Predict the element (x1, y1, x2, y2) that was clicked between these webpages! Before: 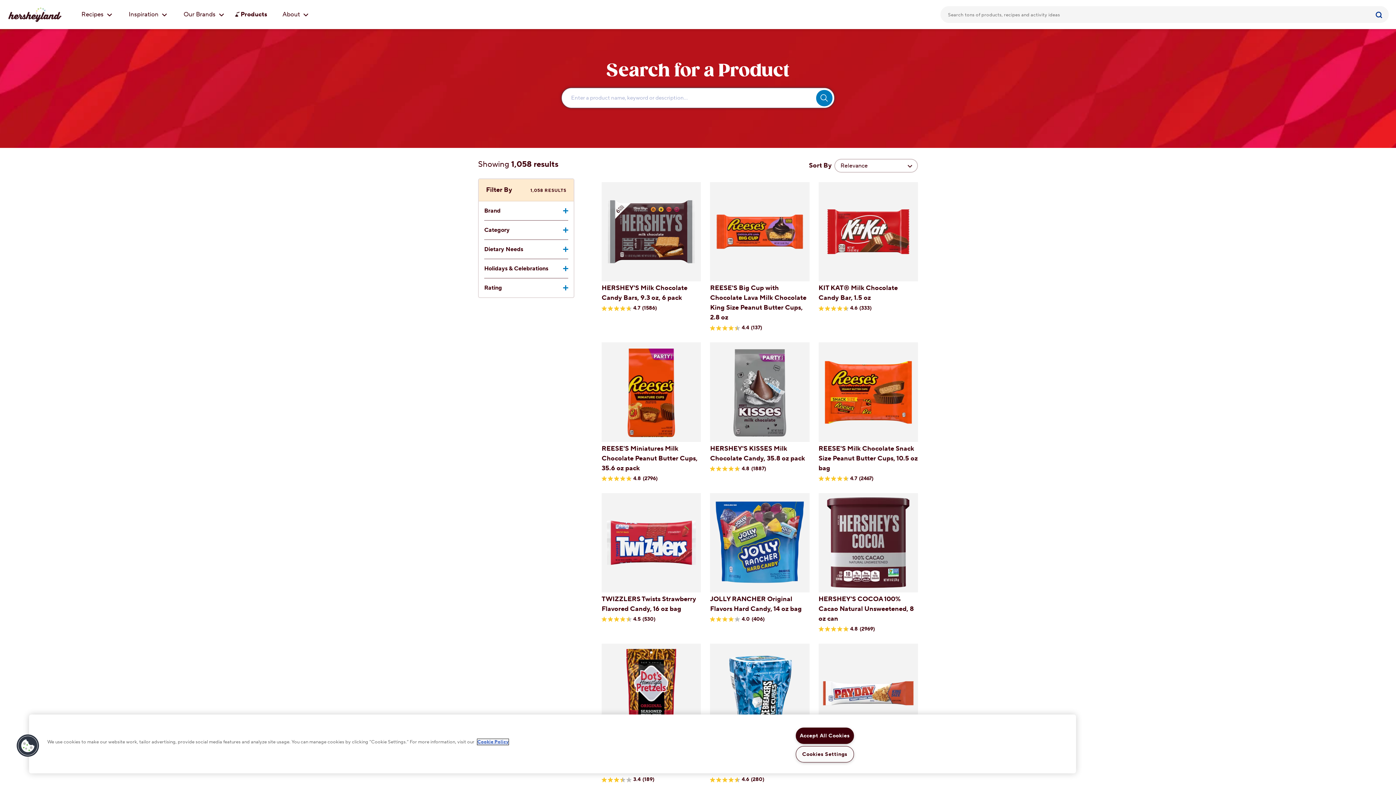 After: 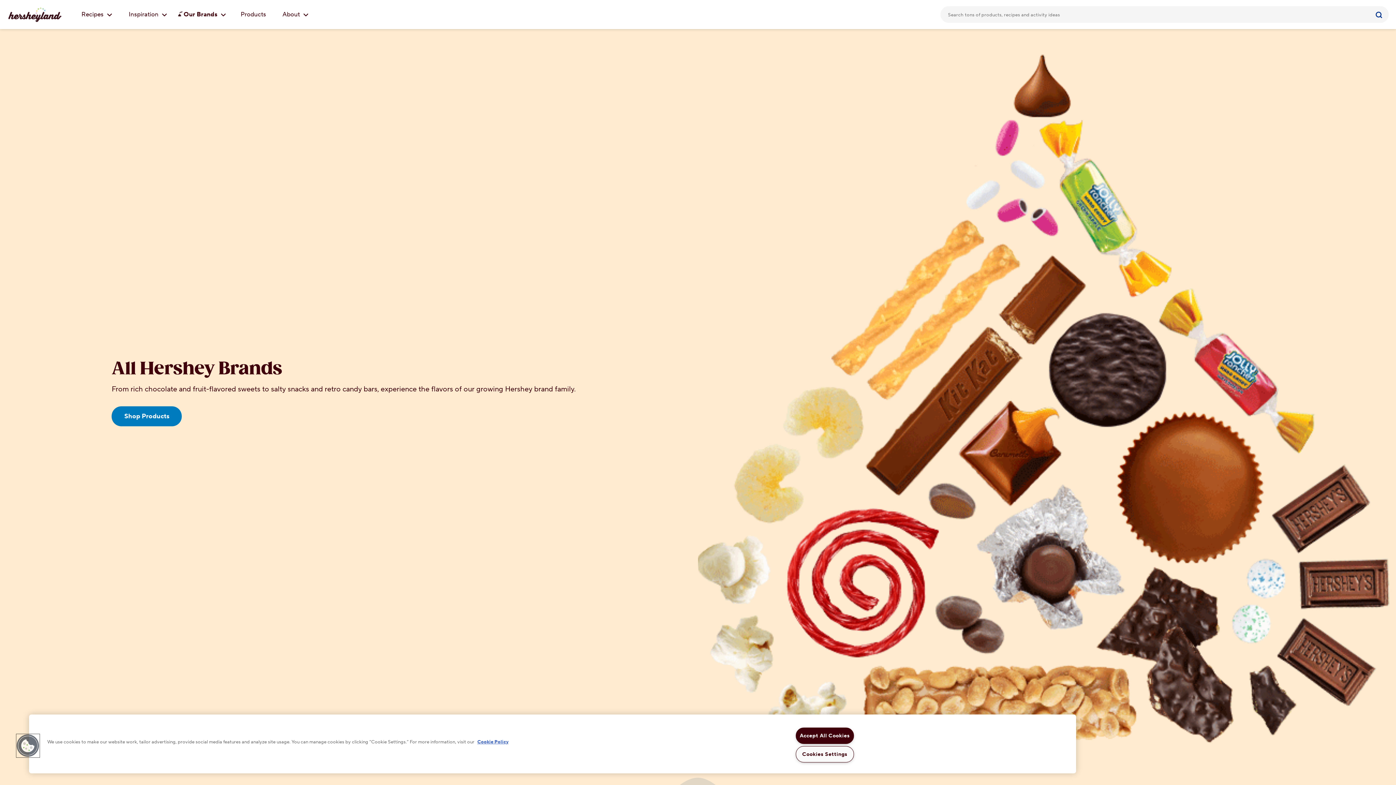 Action: label: Our Brands  bbox: (183, 10, 224, 18)